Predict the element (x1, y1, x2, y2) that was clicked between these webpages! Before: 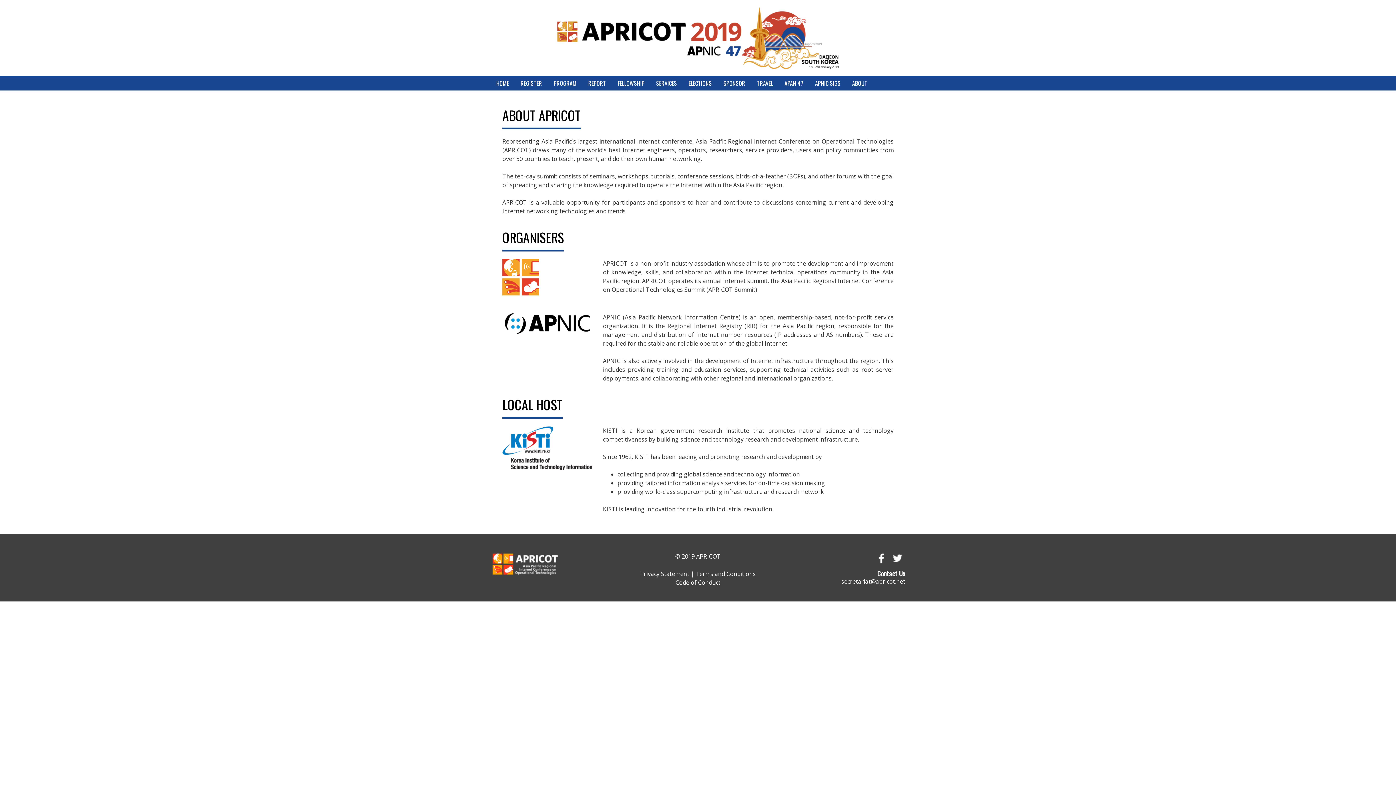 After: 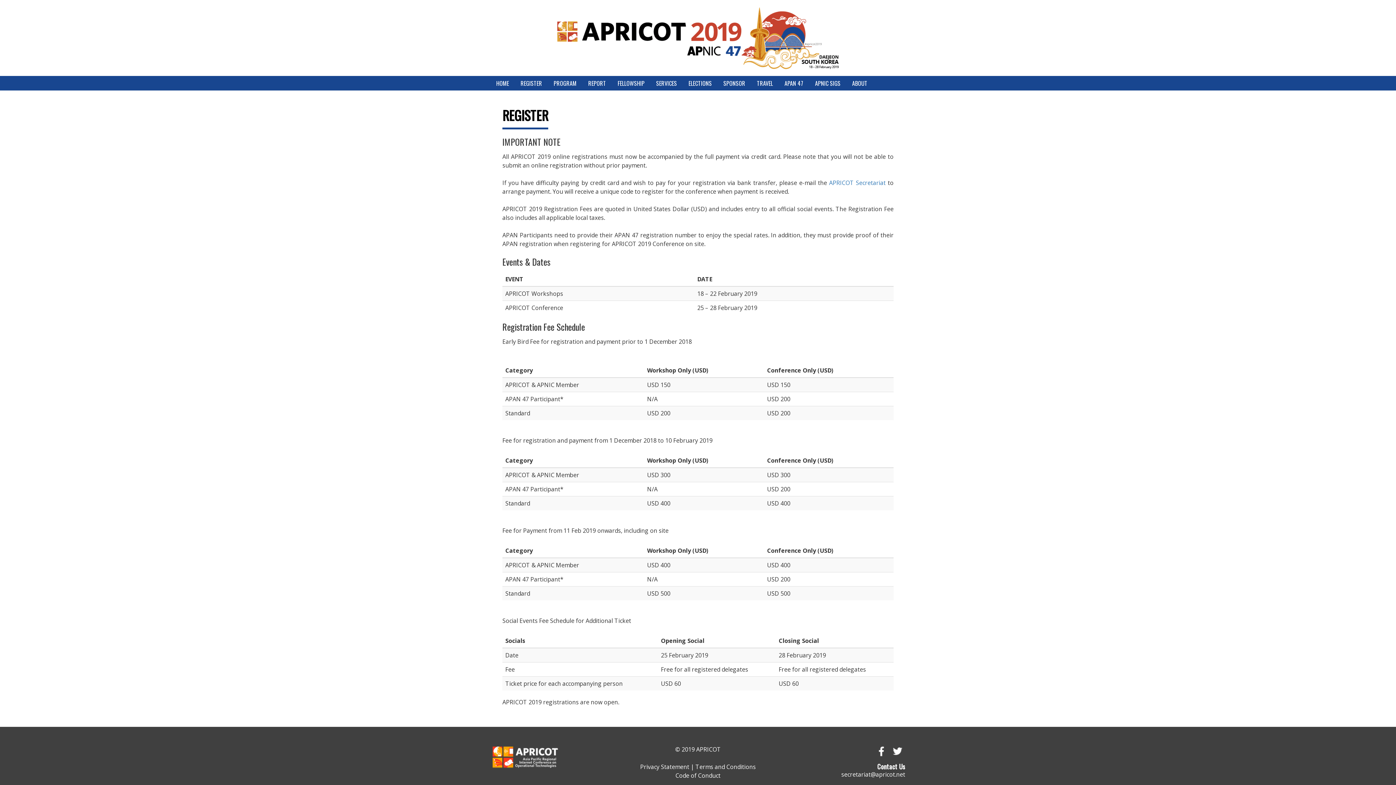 Action: bbox: (515, 75, 547, 90) label: REGISTER